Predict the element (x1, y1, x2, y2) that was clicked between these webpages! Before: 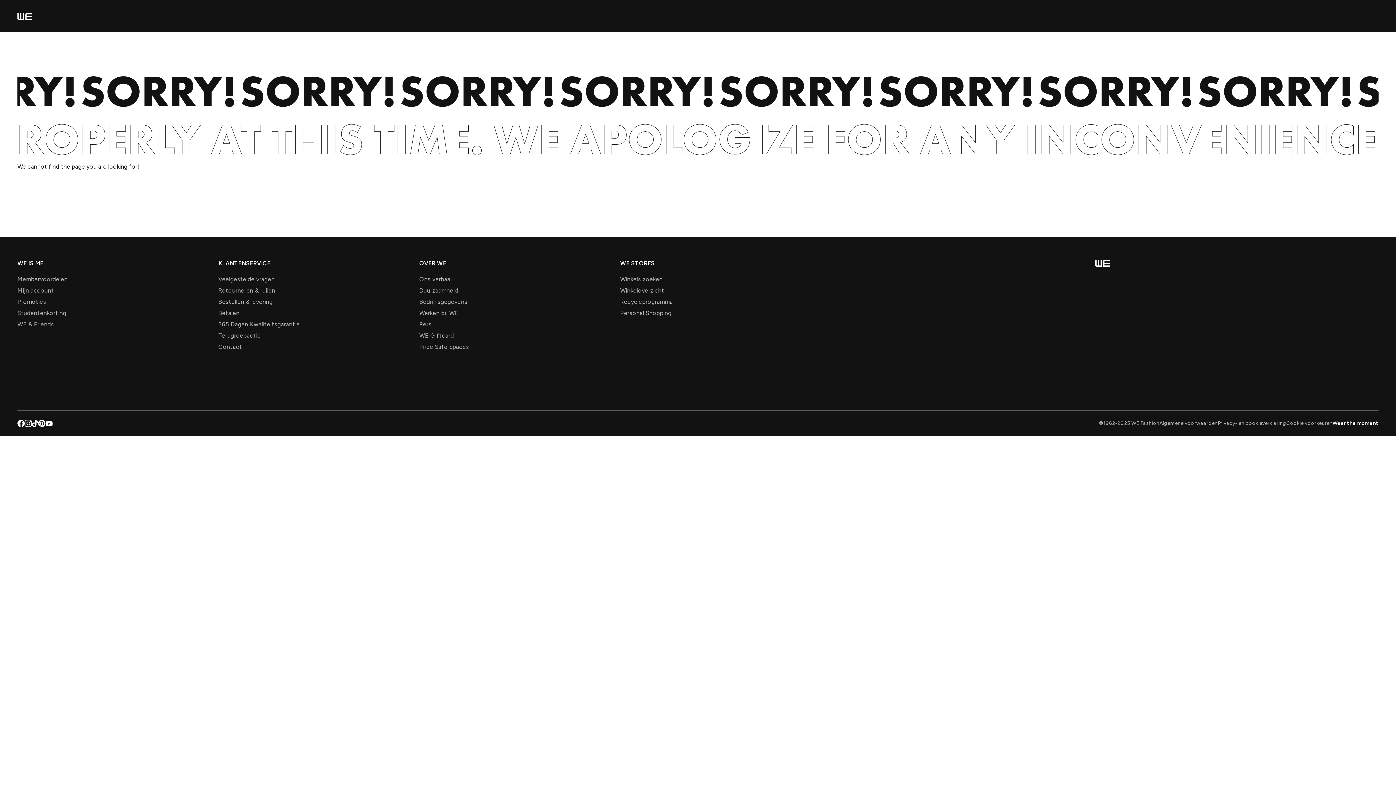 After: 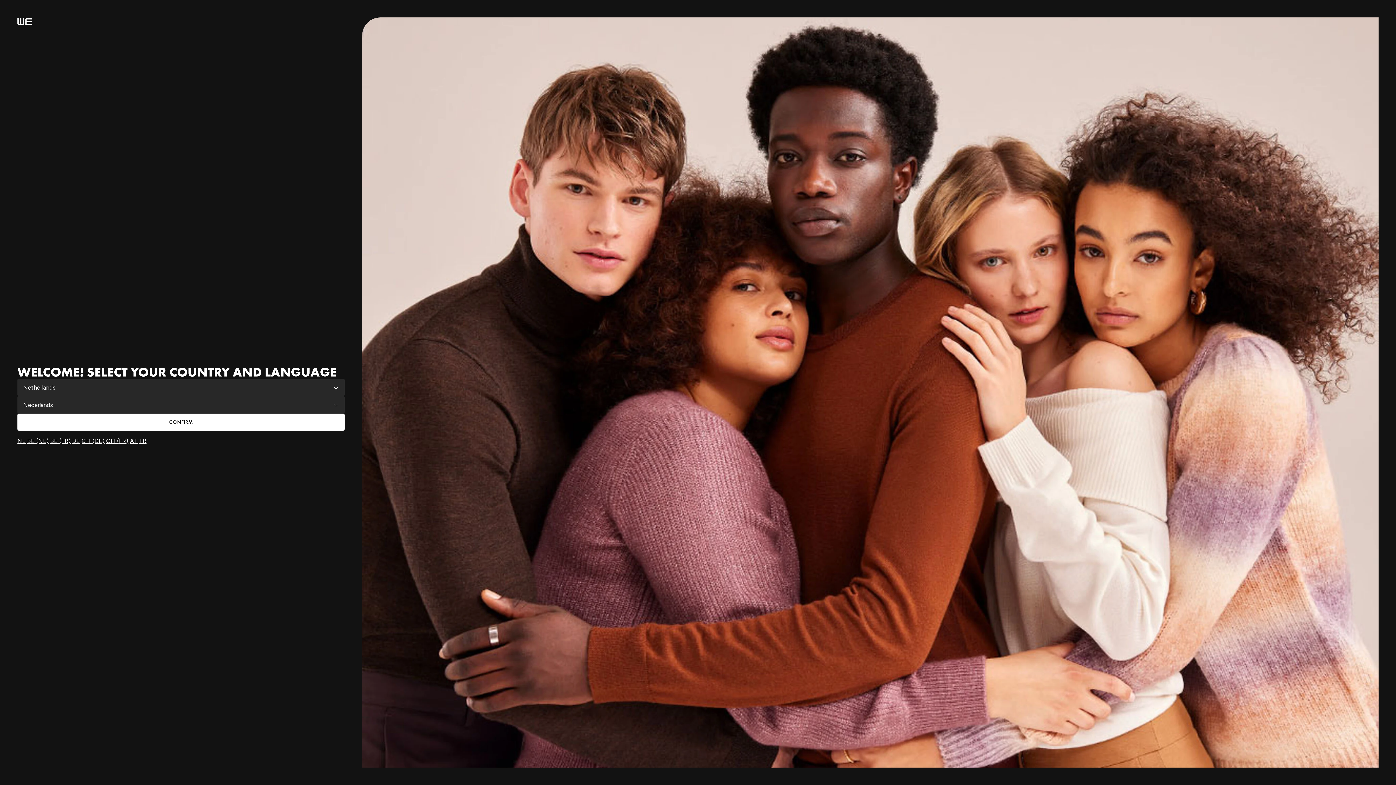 Action: label: Home bbox: (827, 260, 1378, 396)